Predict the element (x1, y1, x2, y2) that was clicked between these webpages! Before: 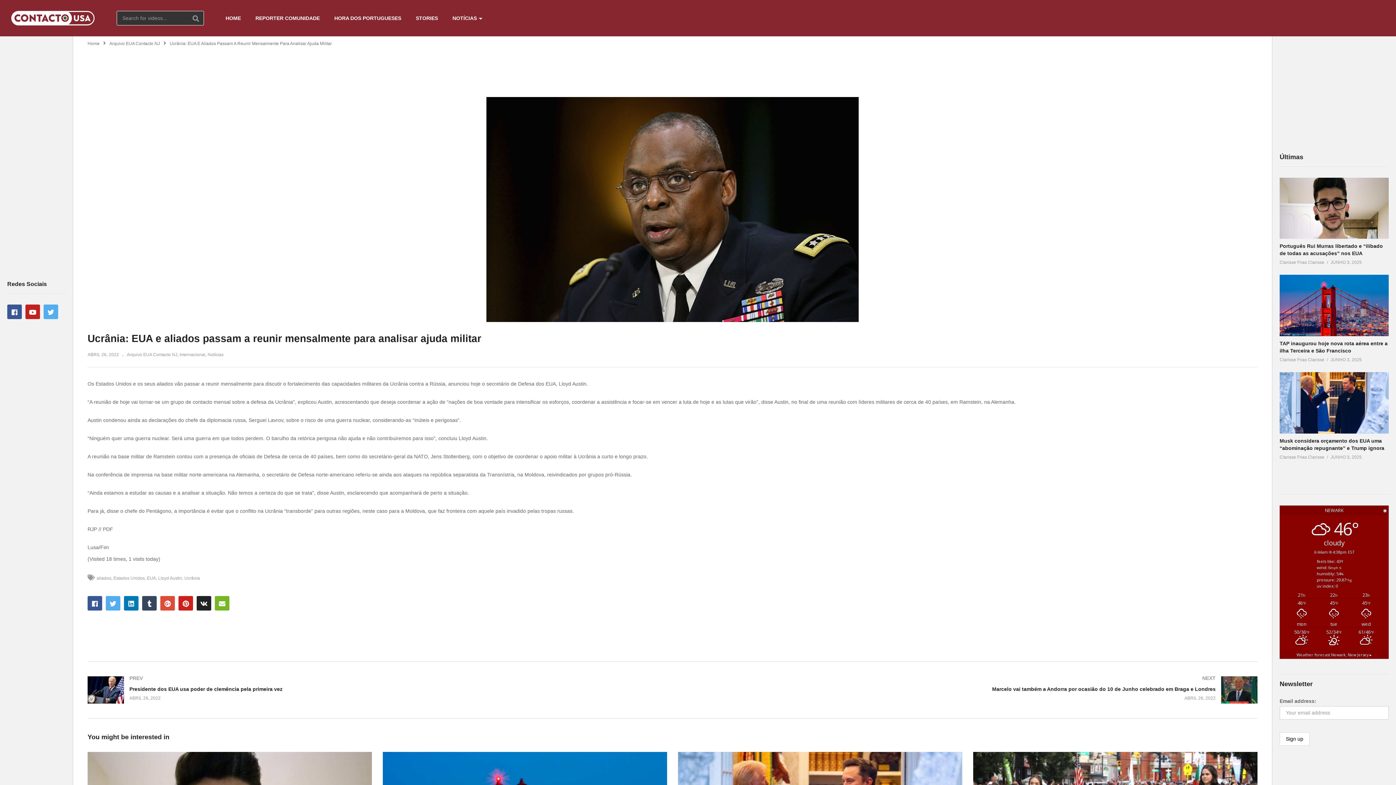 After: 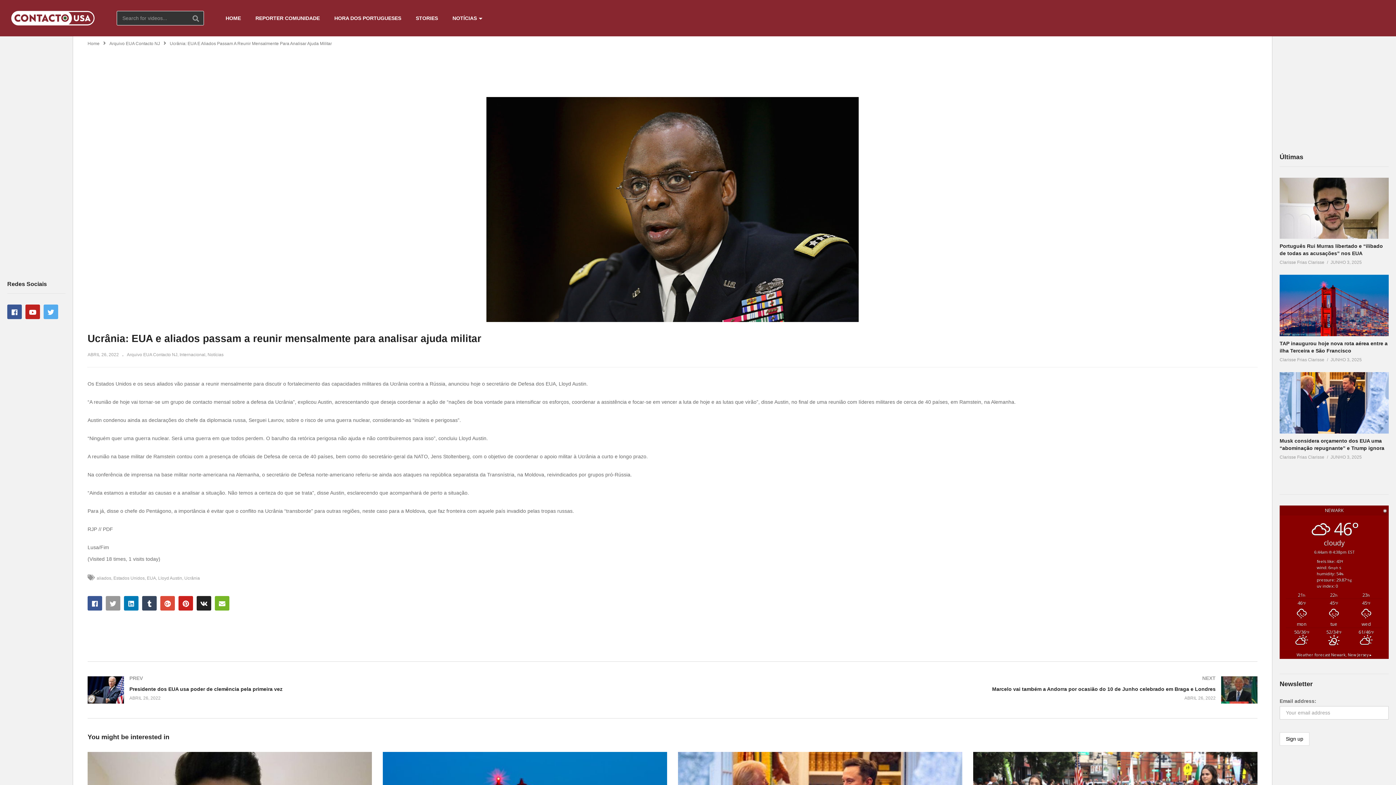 Action: bbox: (105, 596, 120, 610)